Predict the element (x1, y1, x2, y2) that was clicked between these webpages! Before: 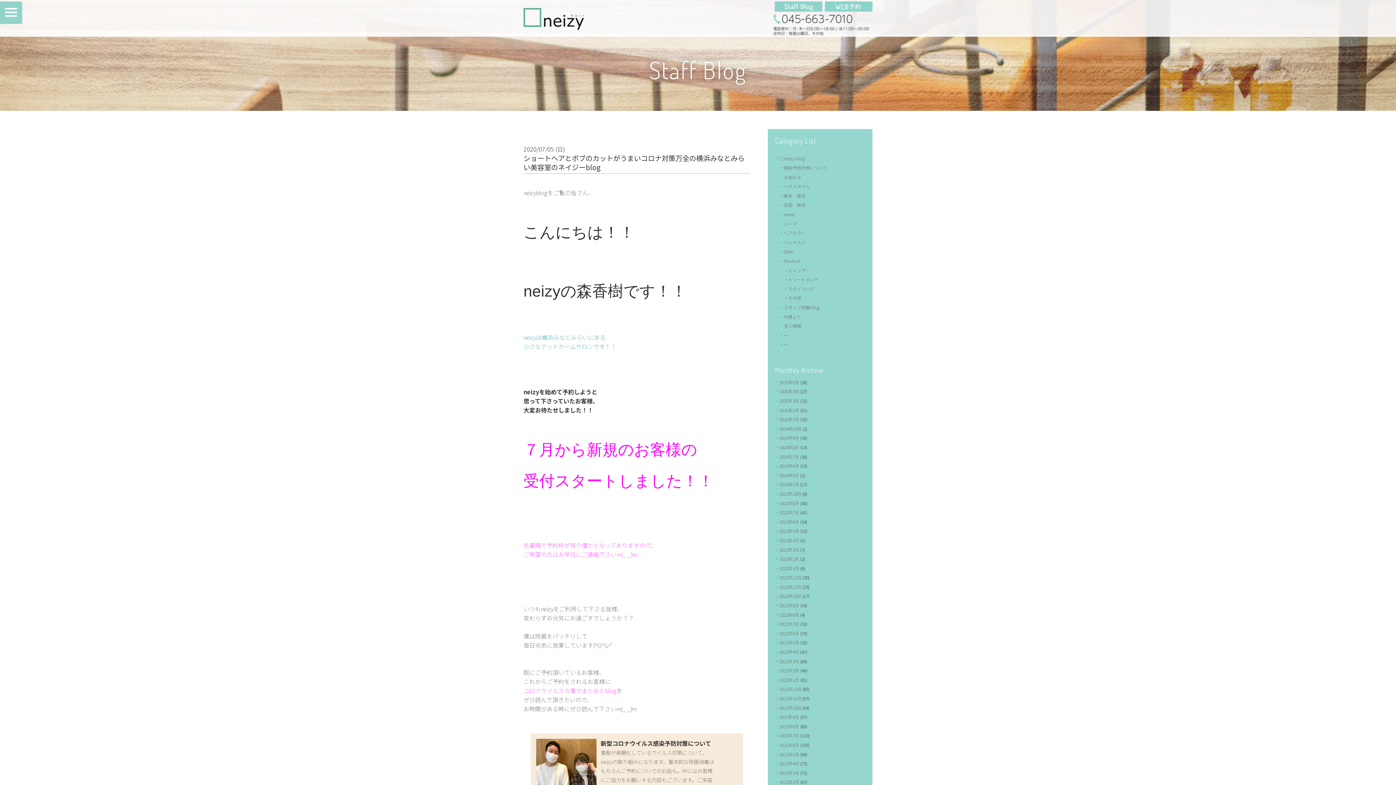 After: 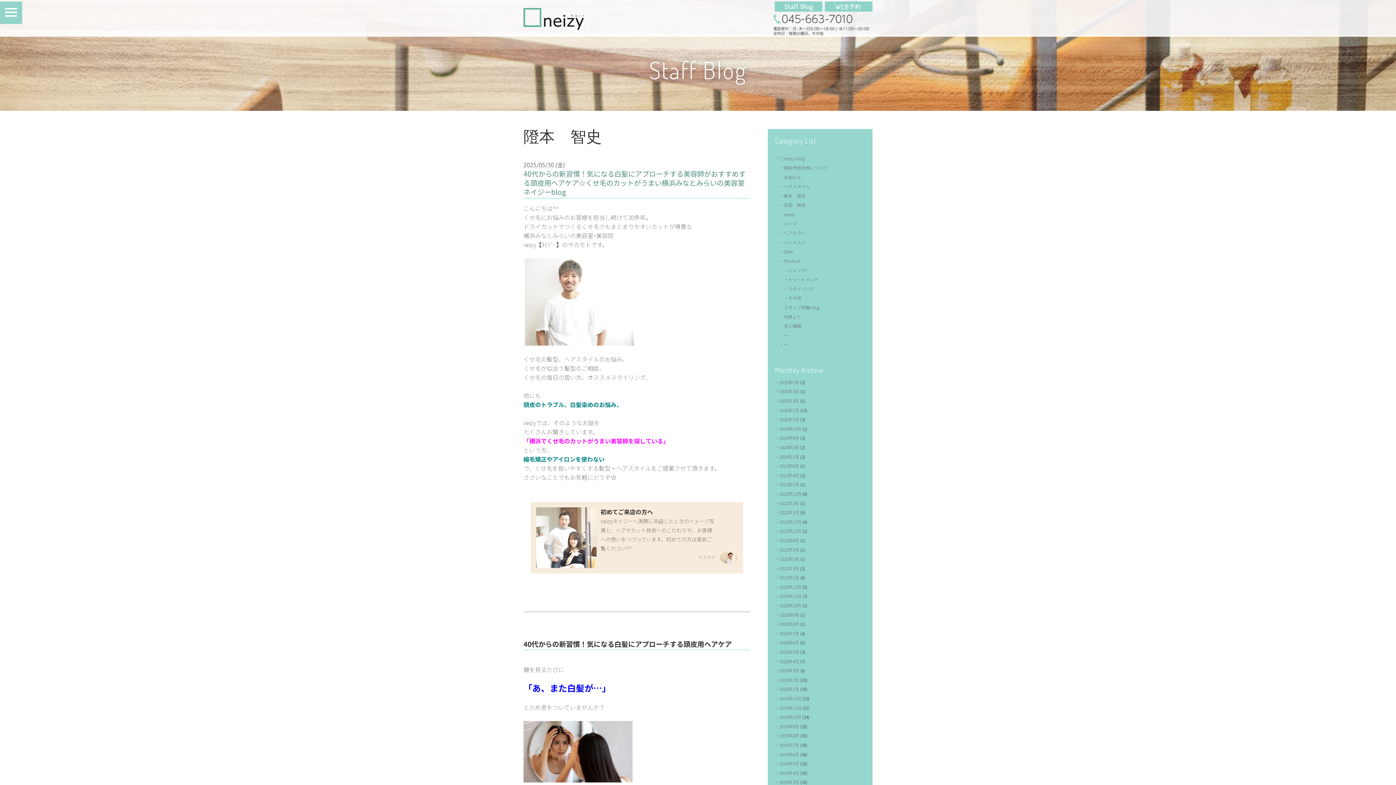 Action: bbox: (779, 193, 869, 198) label: 隥本　智史